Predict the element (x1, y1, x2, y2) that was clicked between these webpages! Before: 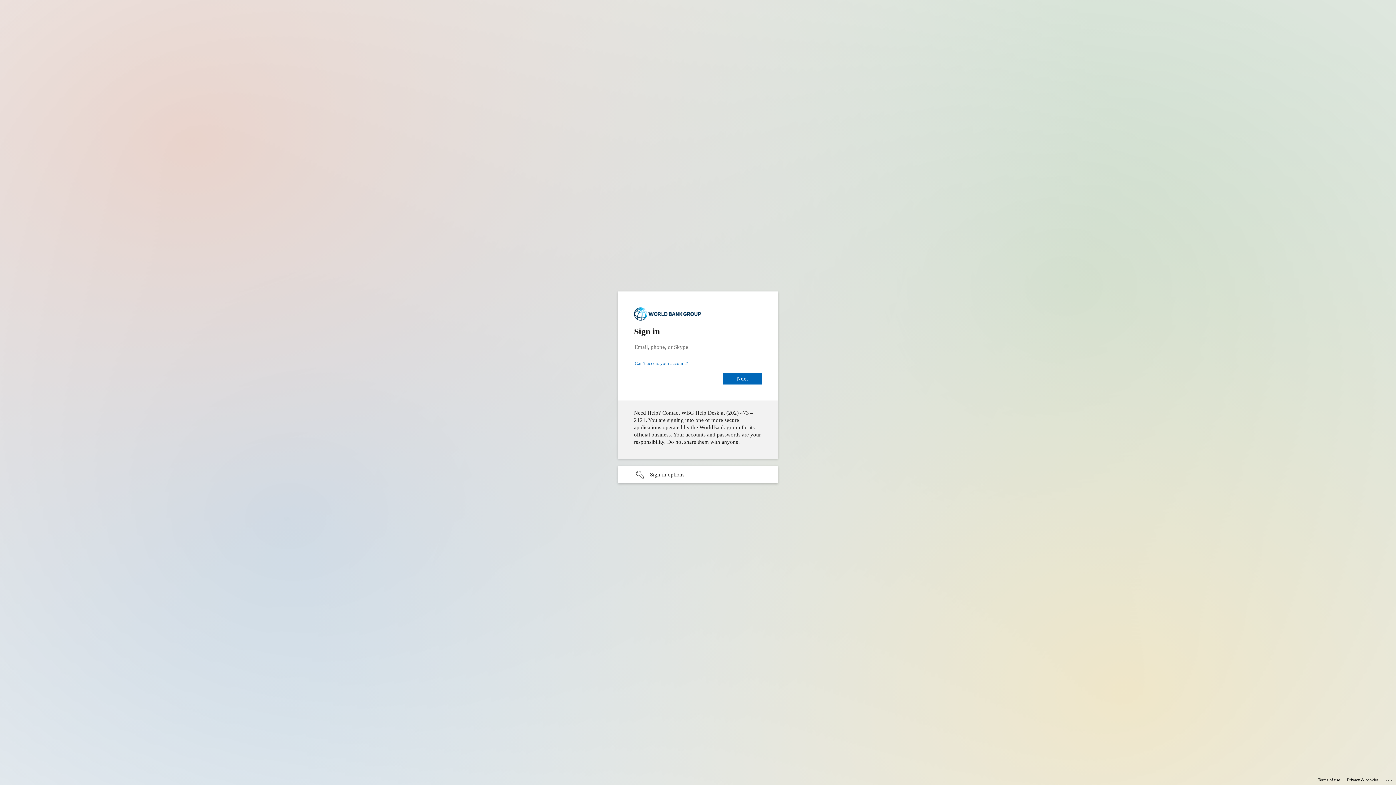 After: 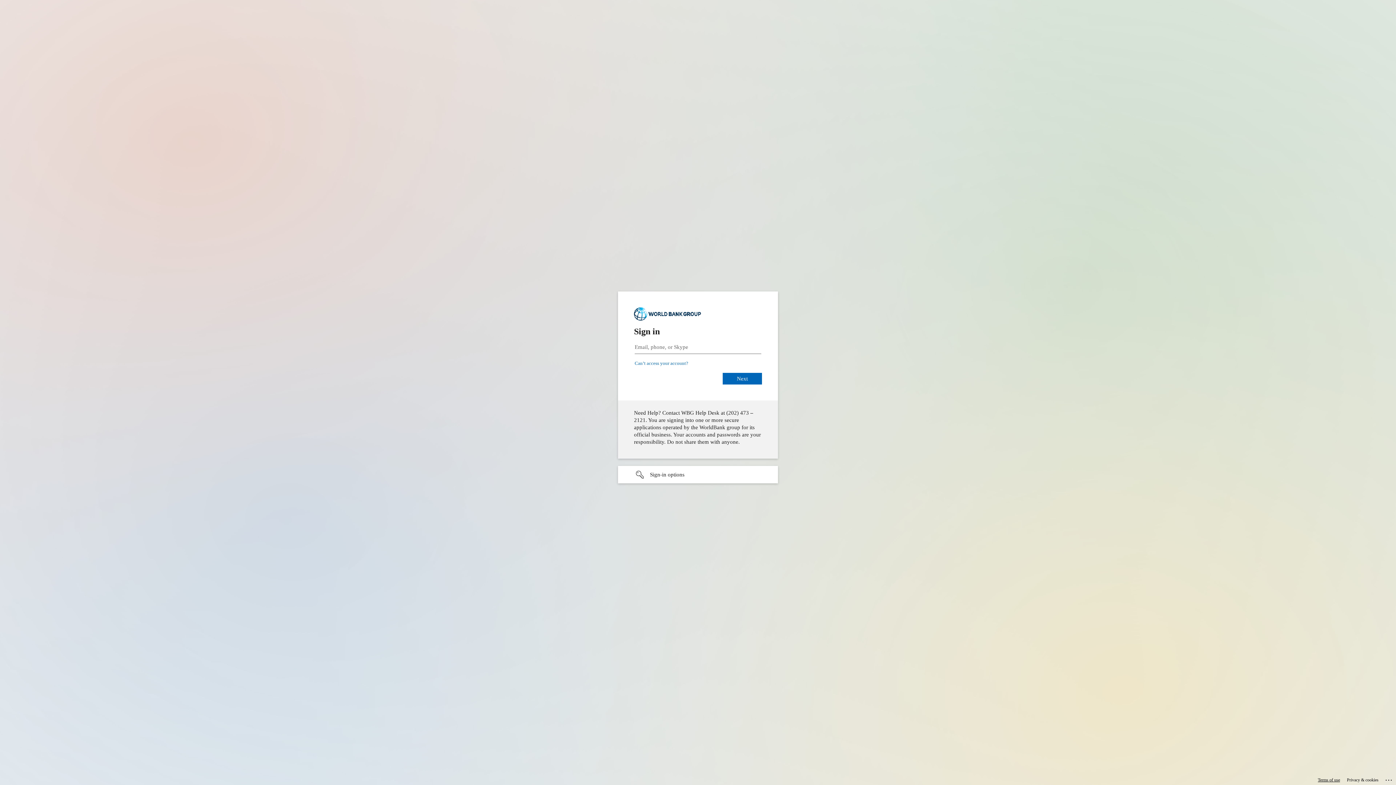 Action: label: Terms of use bbox: (1318, 775, 1340, 785)